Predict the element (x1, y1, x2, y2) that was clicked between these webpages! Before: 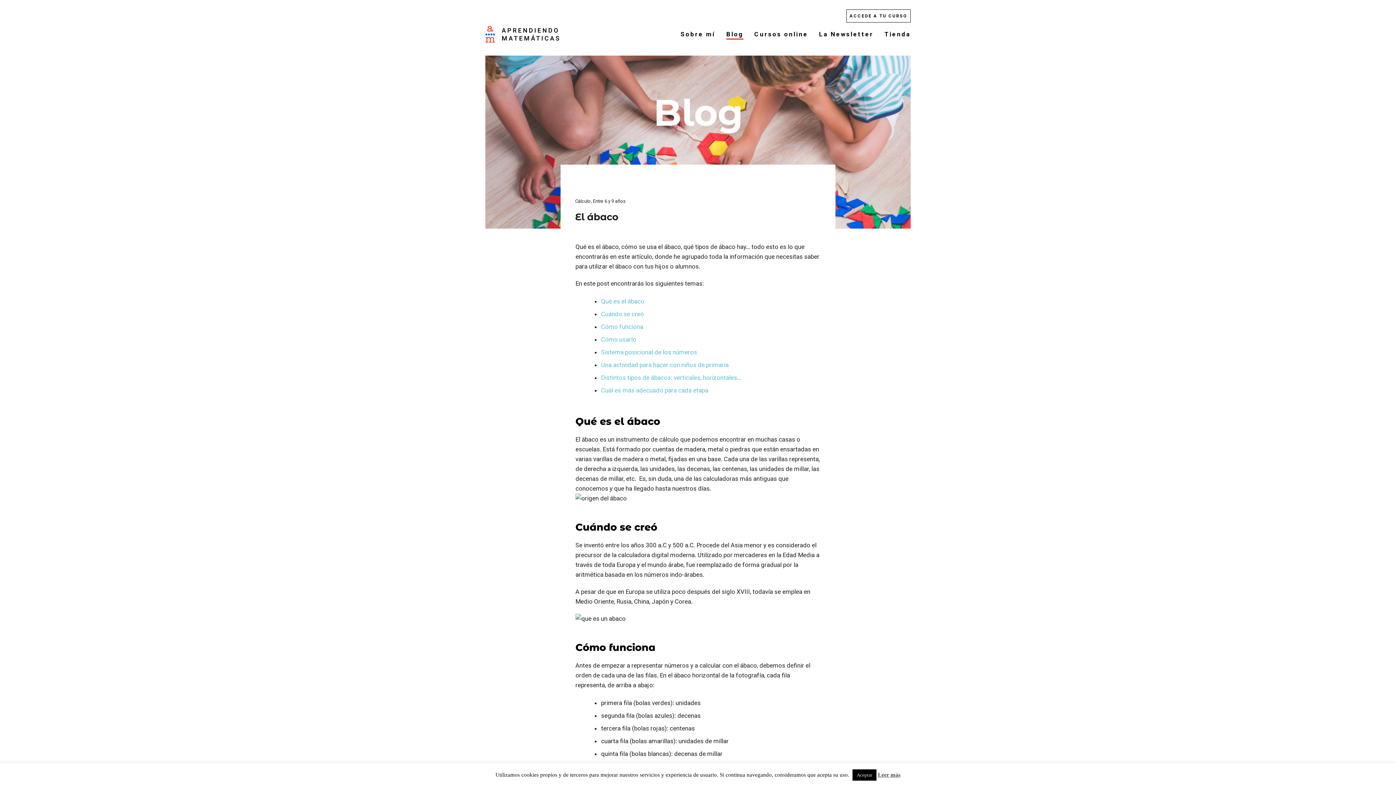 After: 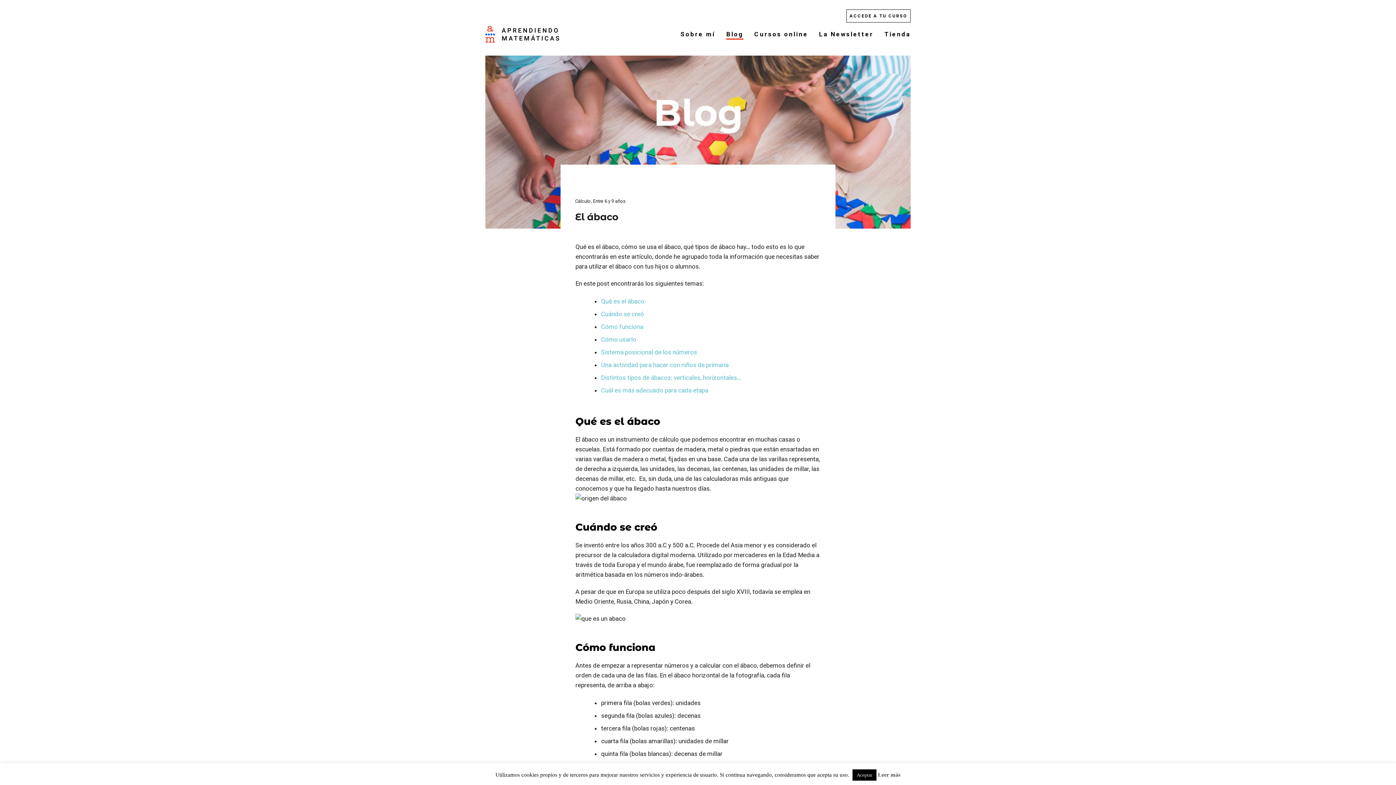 Action: bbox: (878, 772, 900, 778) label: Leer más